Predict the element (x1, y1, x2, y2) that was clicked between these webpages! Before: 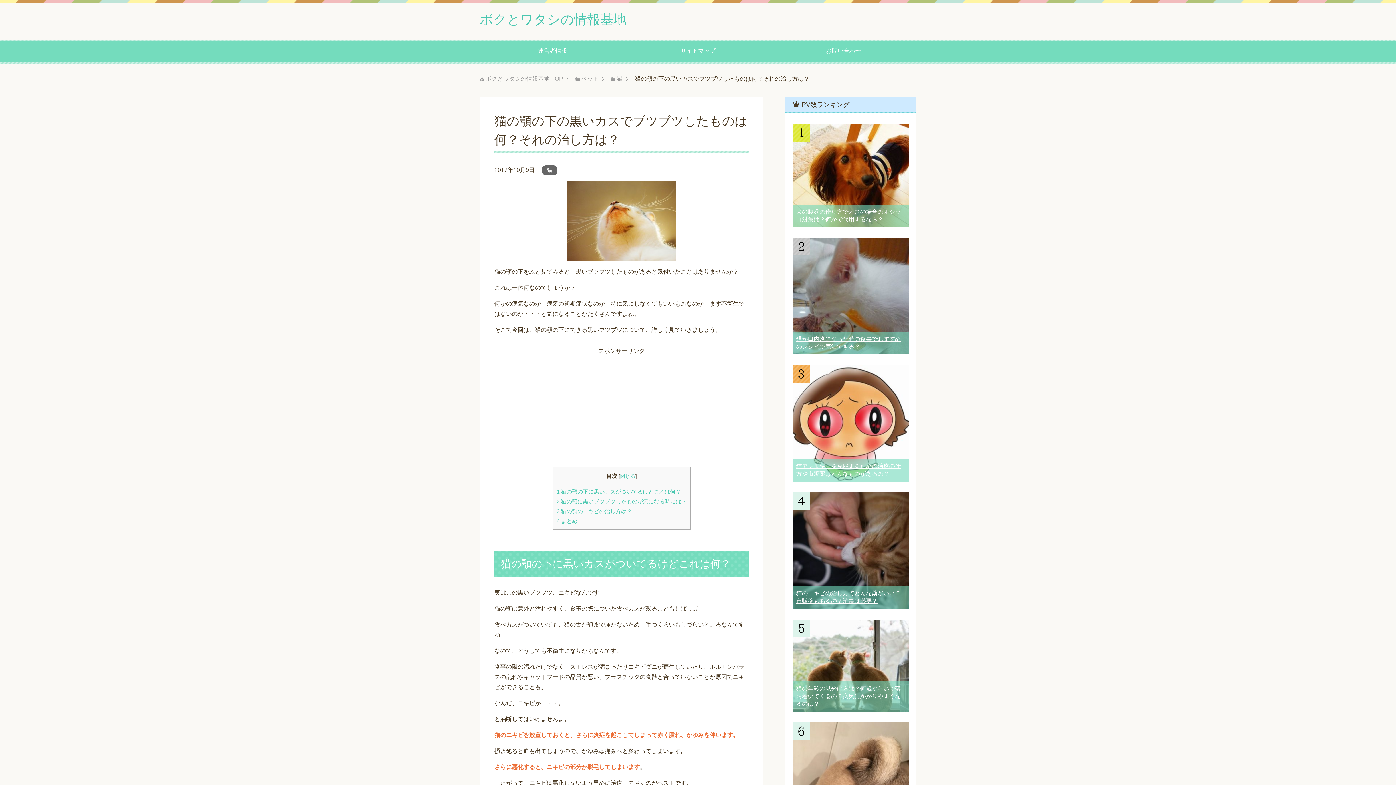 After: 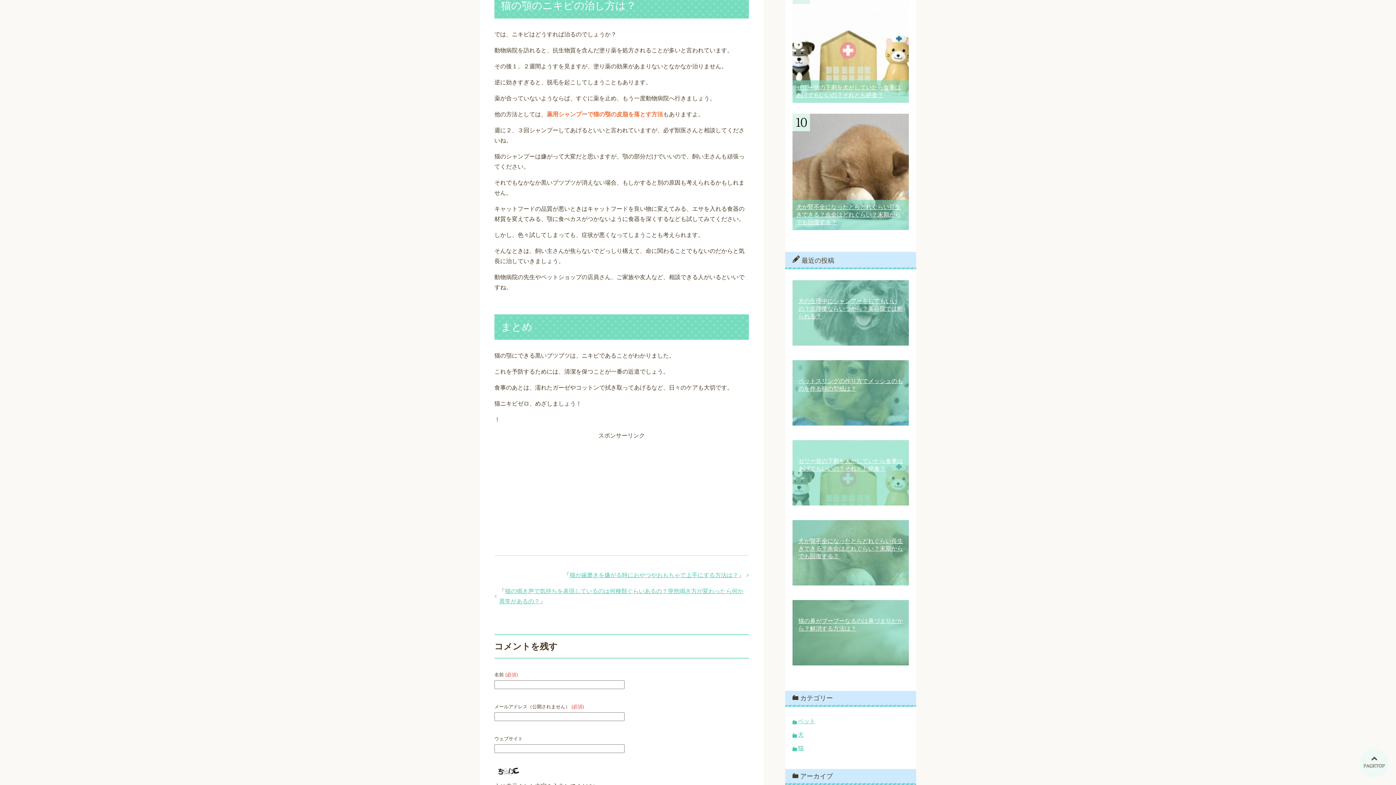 Action: label: 3 猫の顎のニキビの治し方は？ bbox: (556, 508, 632, 514)